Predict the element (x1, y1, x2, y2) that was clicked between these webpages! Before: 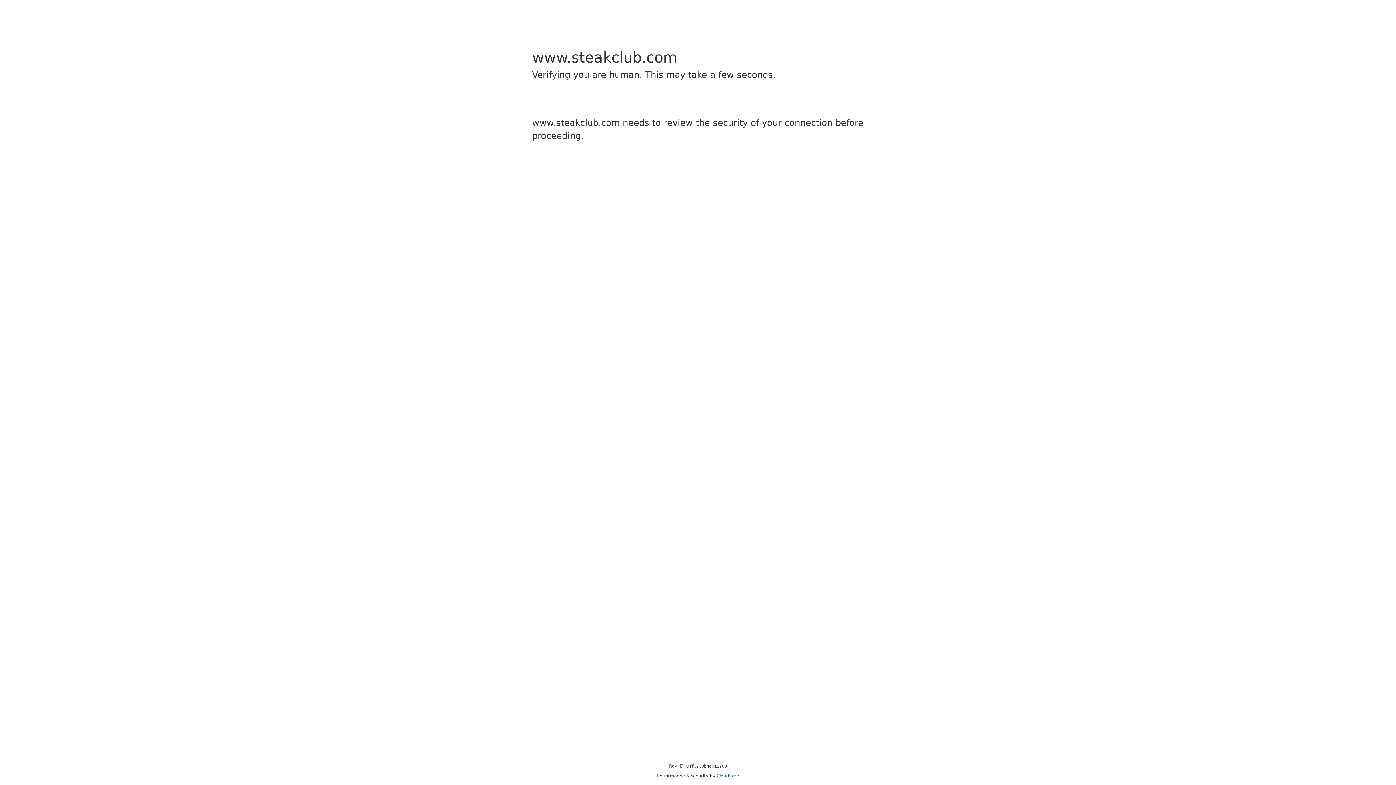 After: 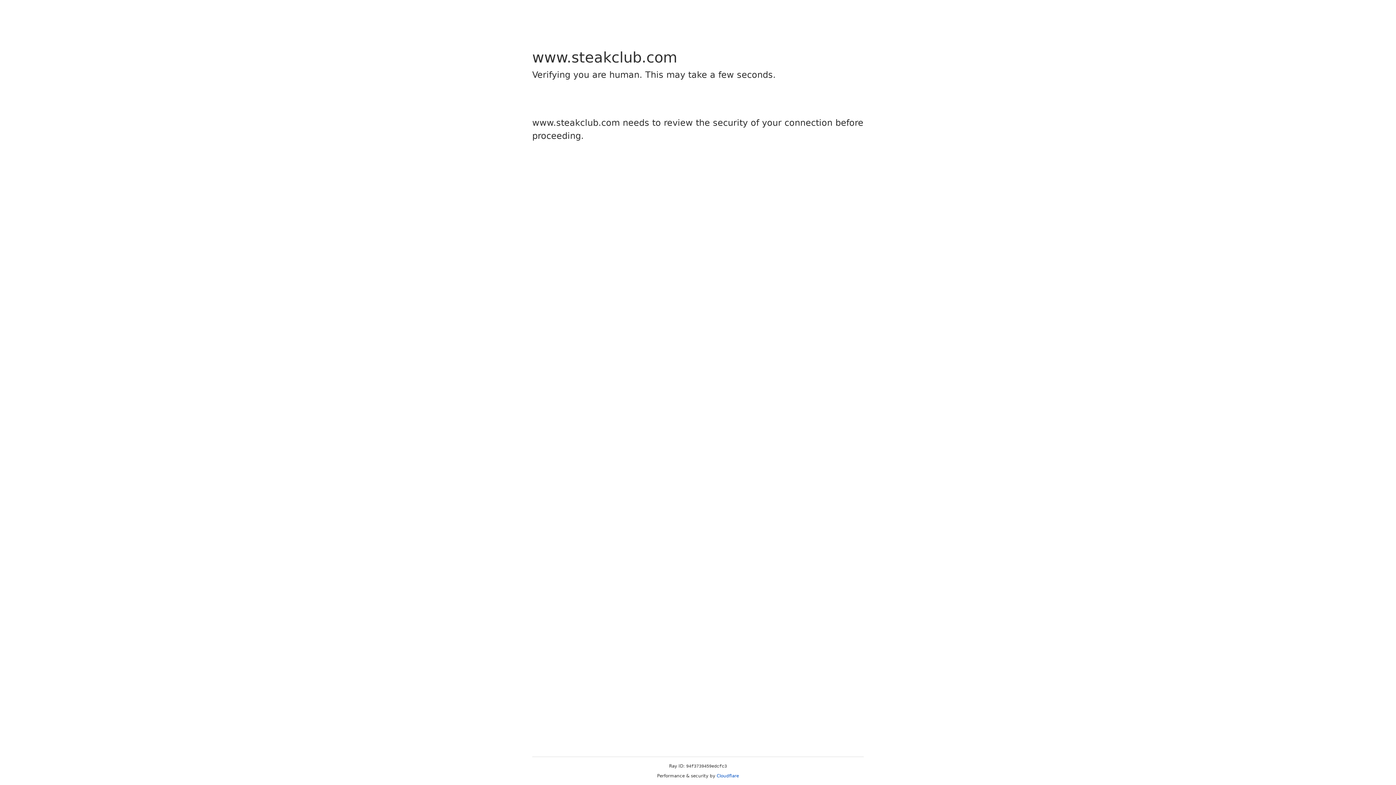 Action: bbox: (716, 773, 739, 778) label: Cloudflare